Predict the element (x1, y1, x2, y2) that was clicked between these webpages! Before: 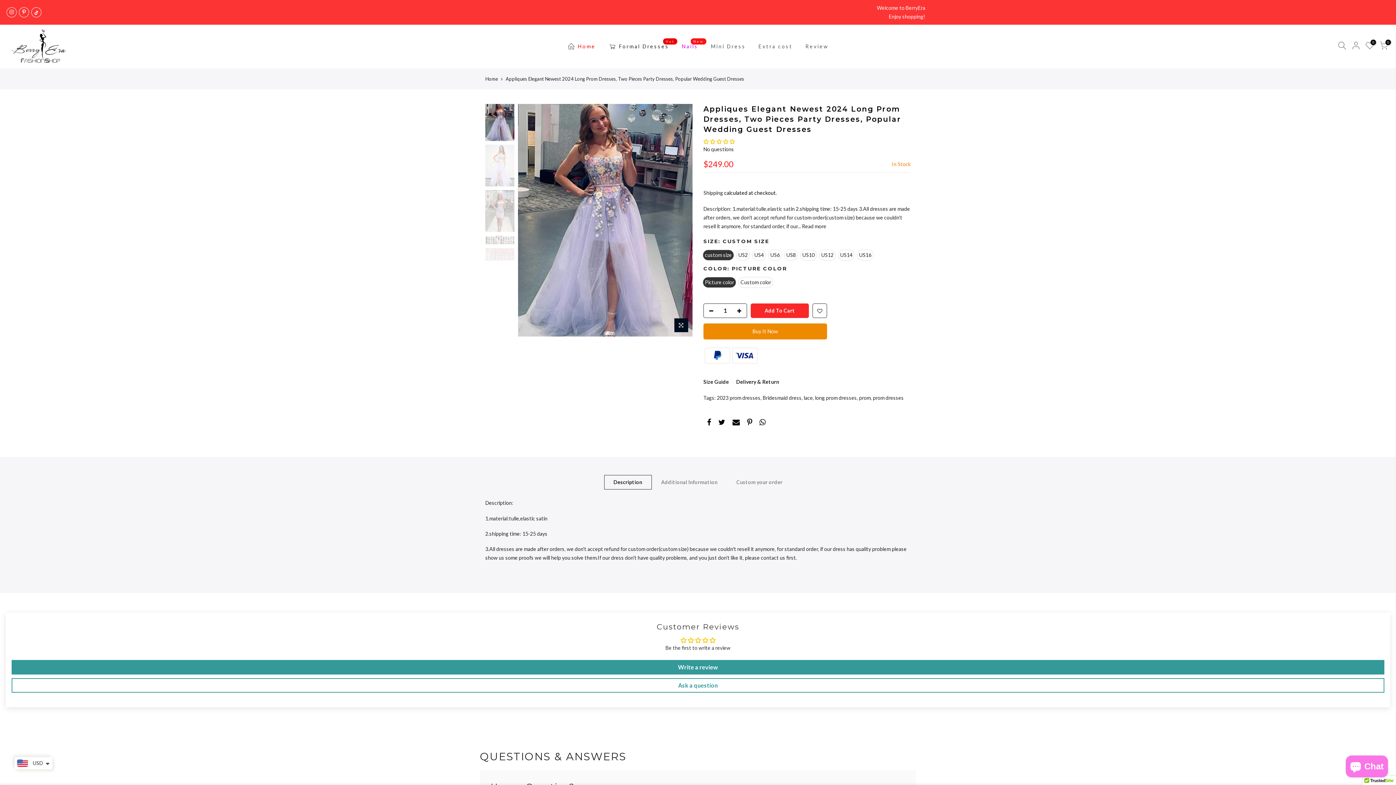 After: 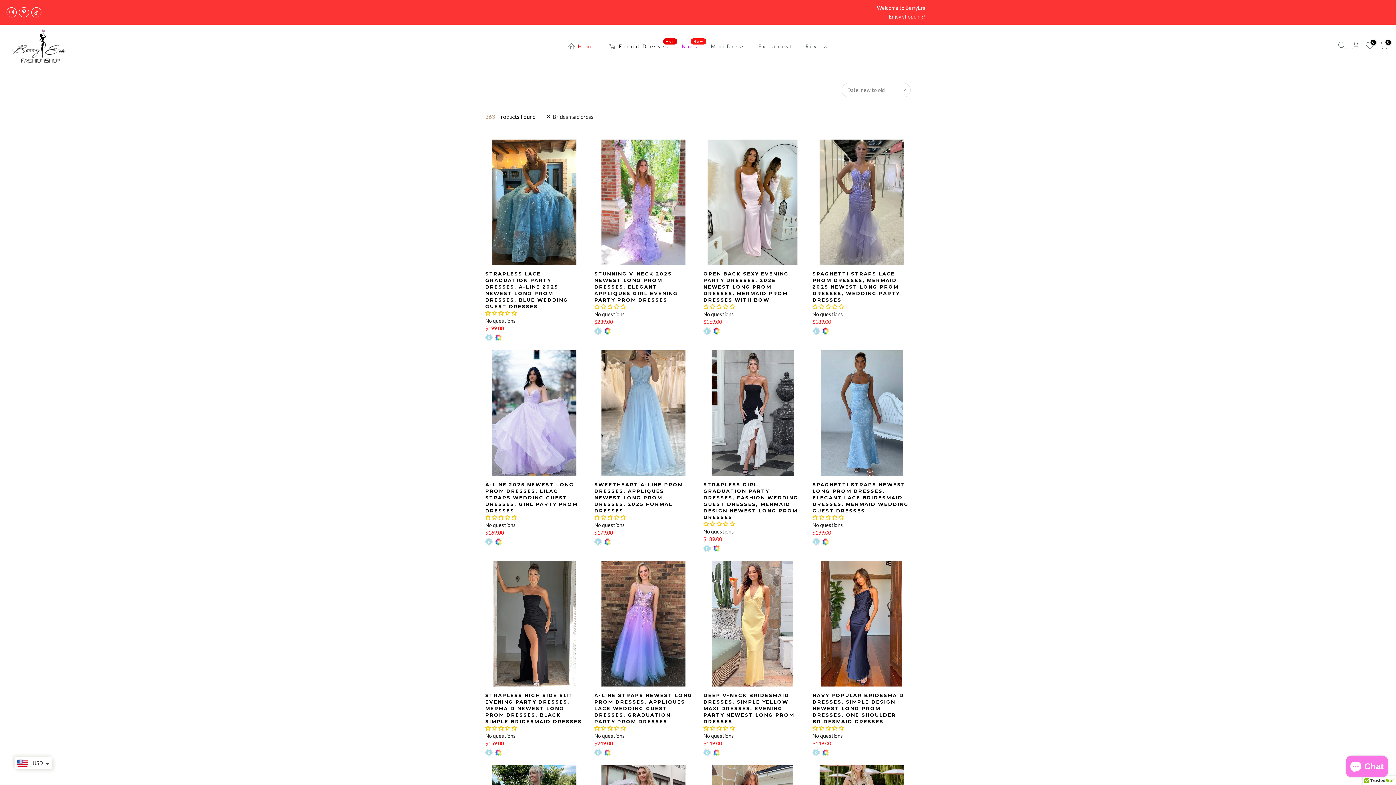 Action: bbox: (762, 394, 801, 401) label: Bridesmaid dress